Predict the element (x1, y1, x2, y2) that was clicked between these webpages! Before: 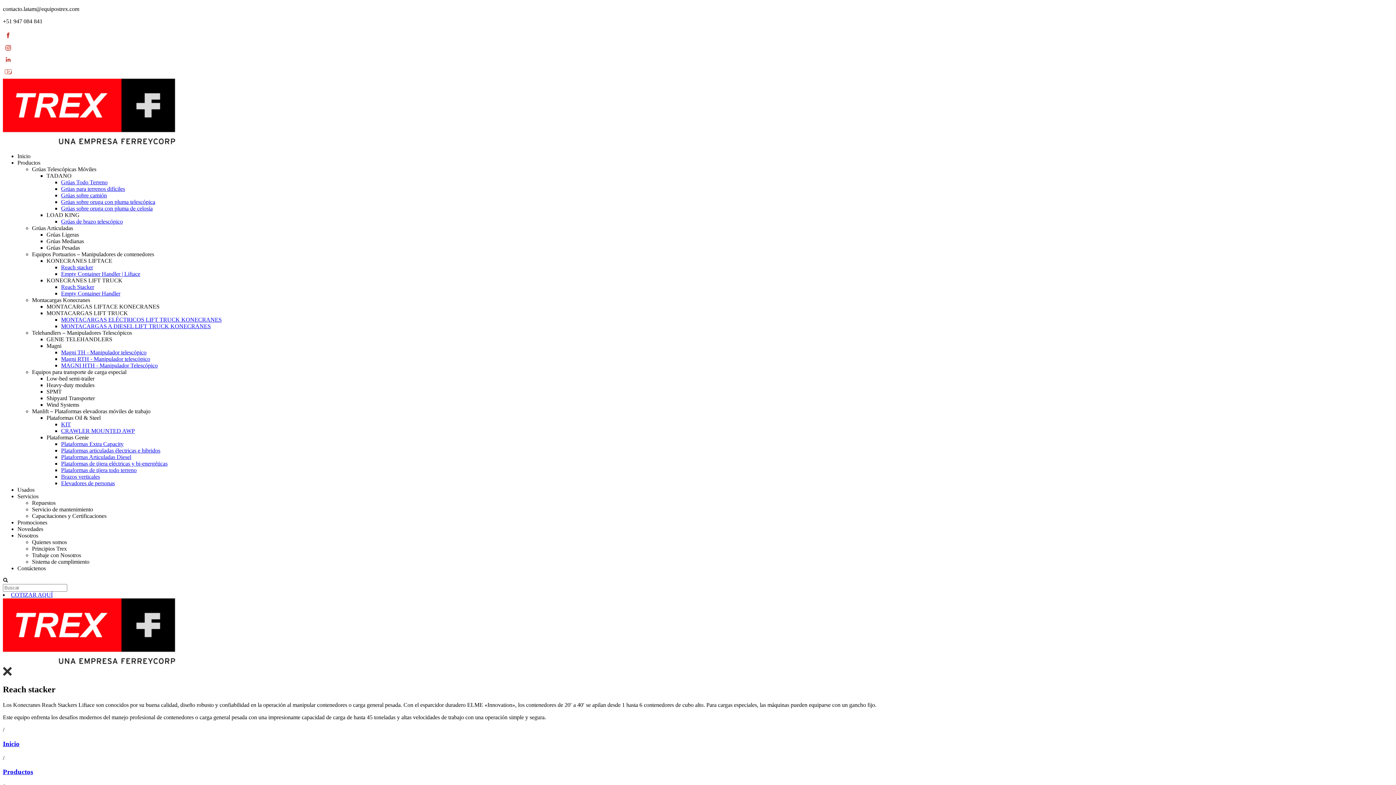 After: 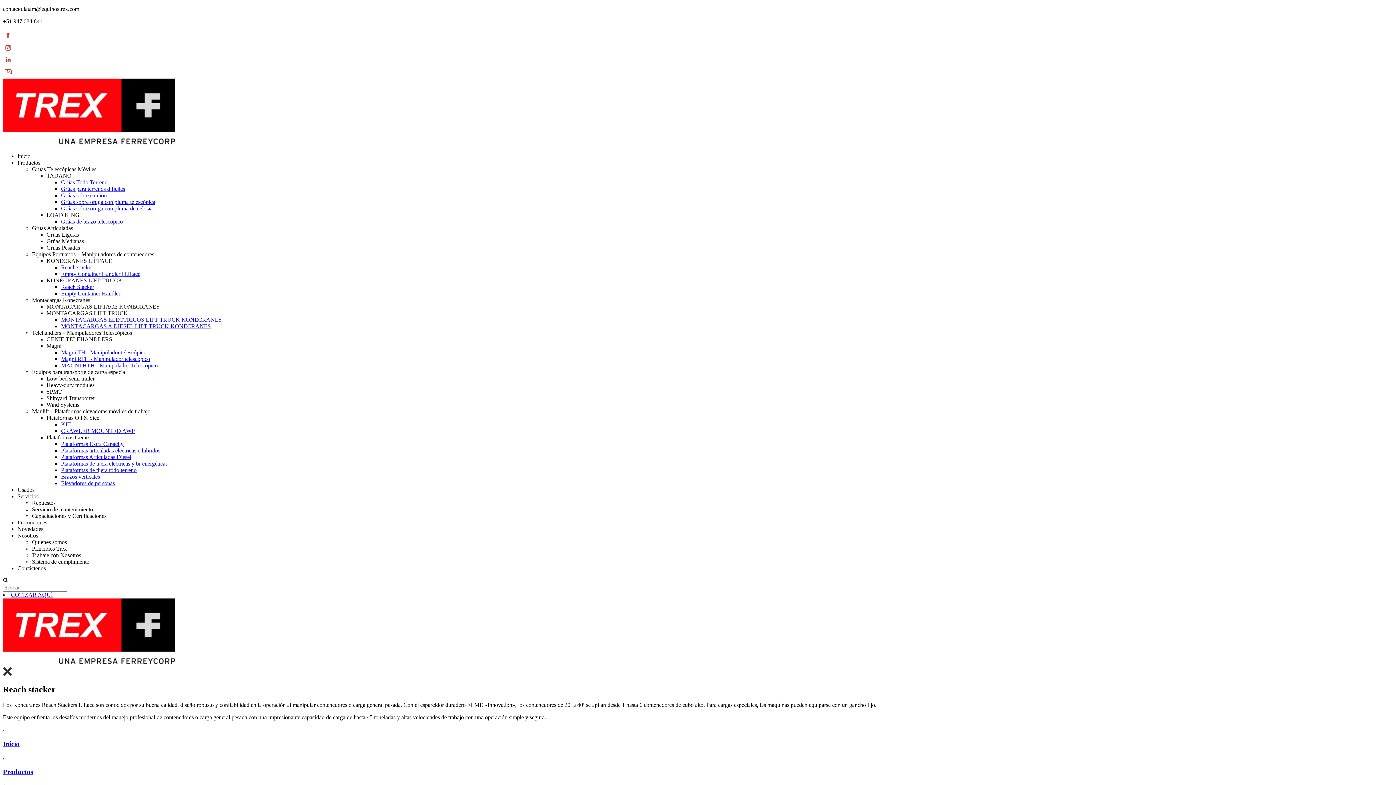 Action: bbox: (2, 72, 13, 78)